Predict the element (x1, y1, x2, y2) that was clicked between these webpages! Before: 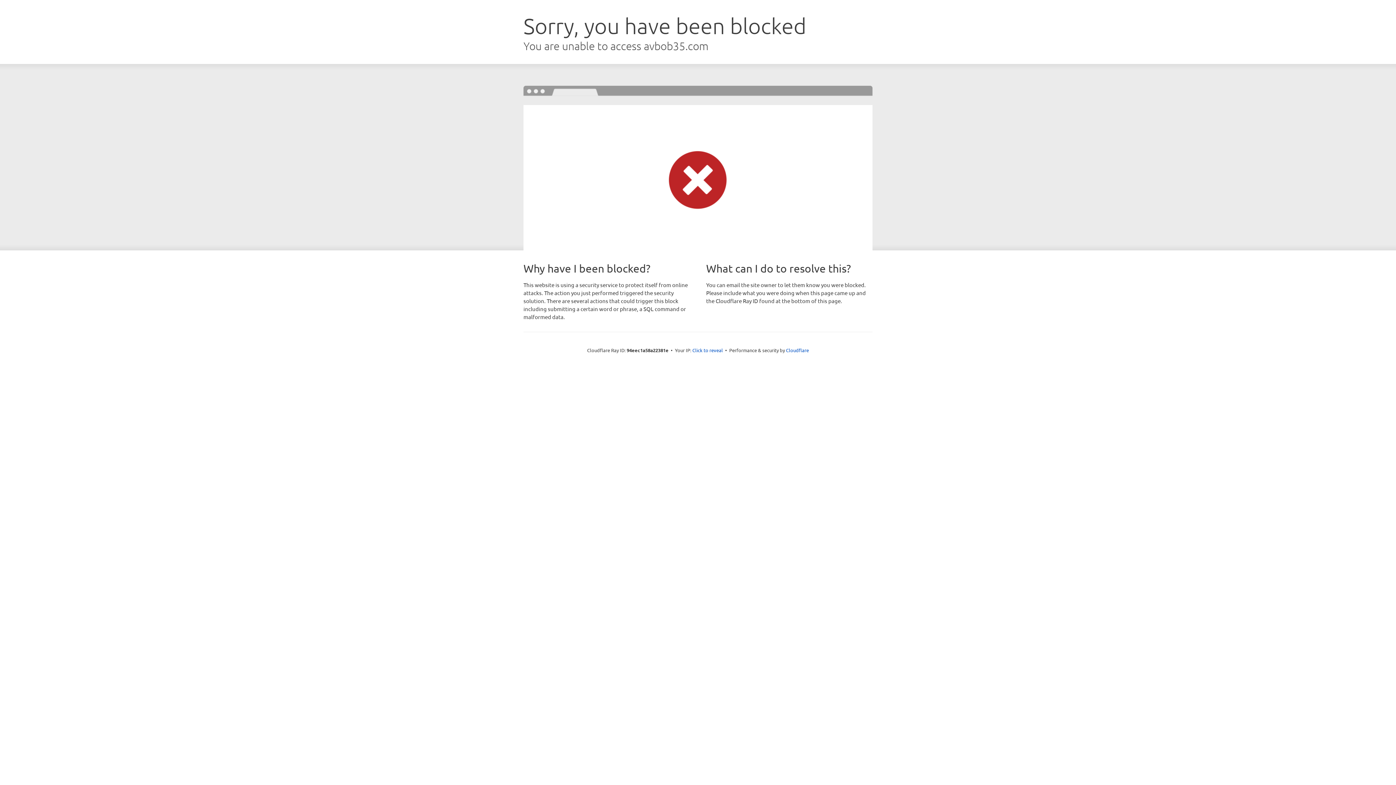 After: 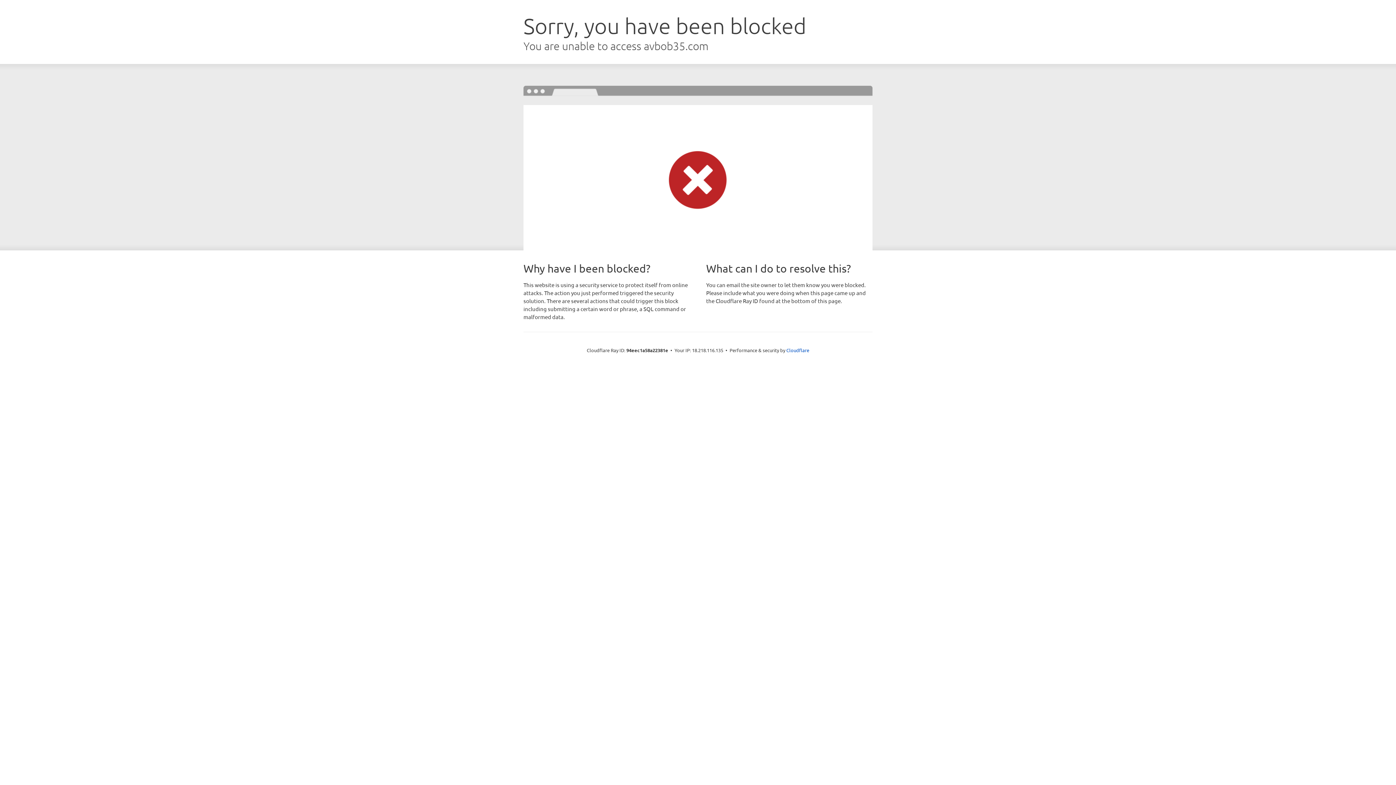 Action: bbox: (692, 346, 723, 353) label: Click to reveal